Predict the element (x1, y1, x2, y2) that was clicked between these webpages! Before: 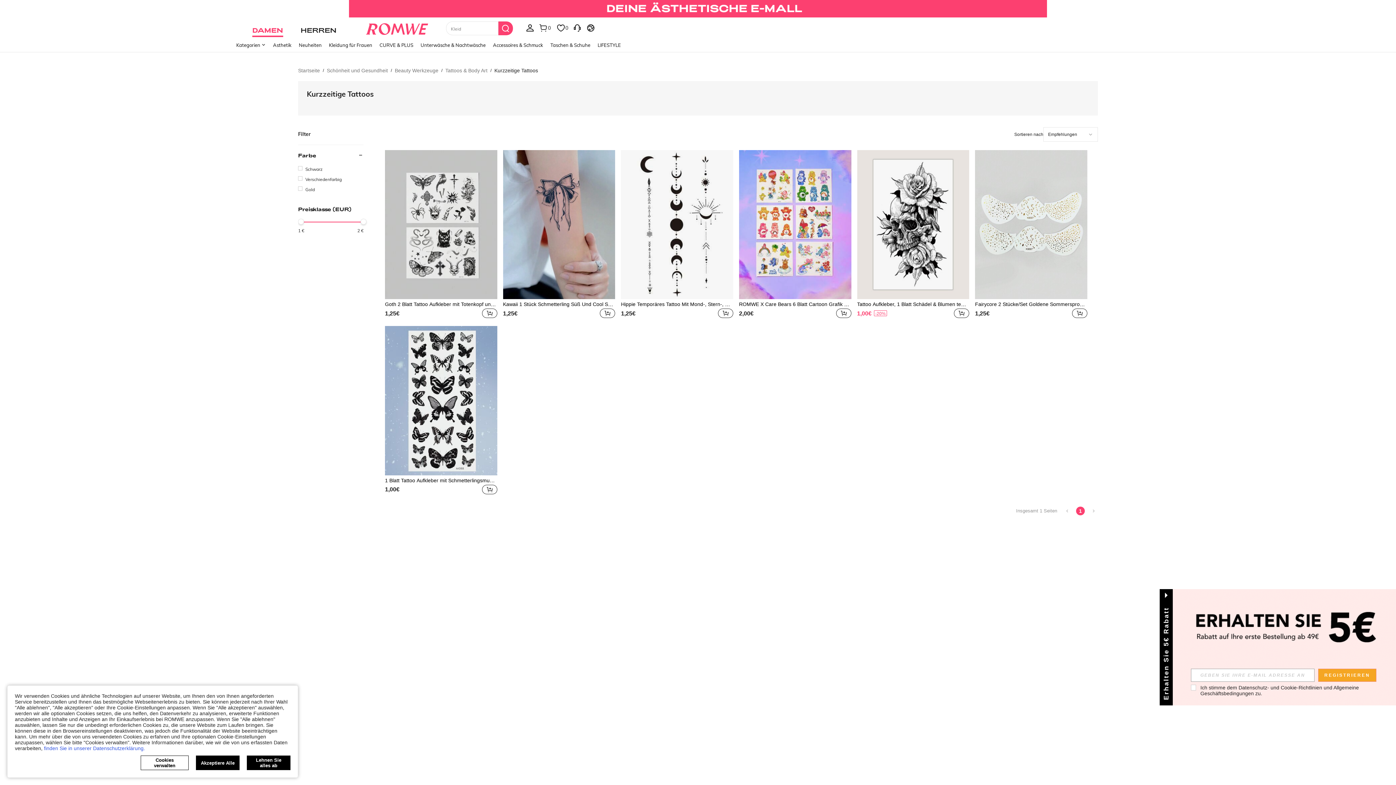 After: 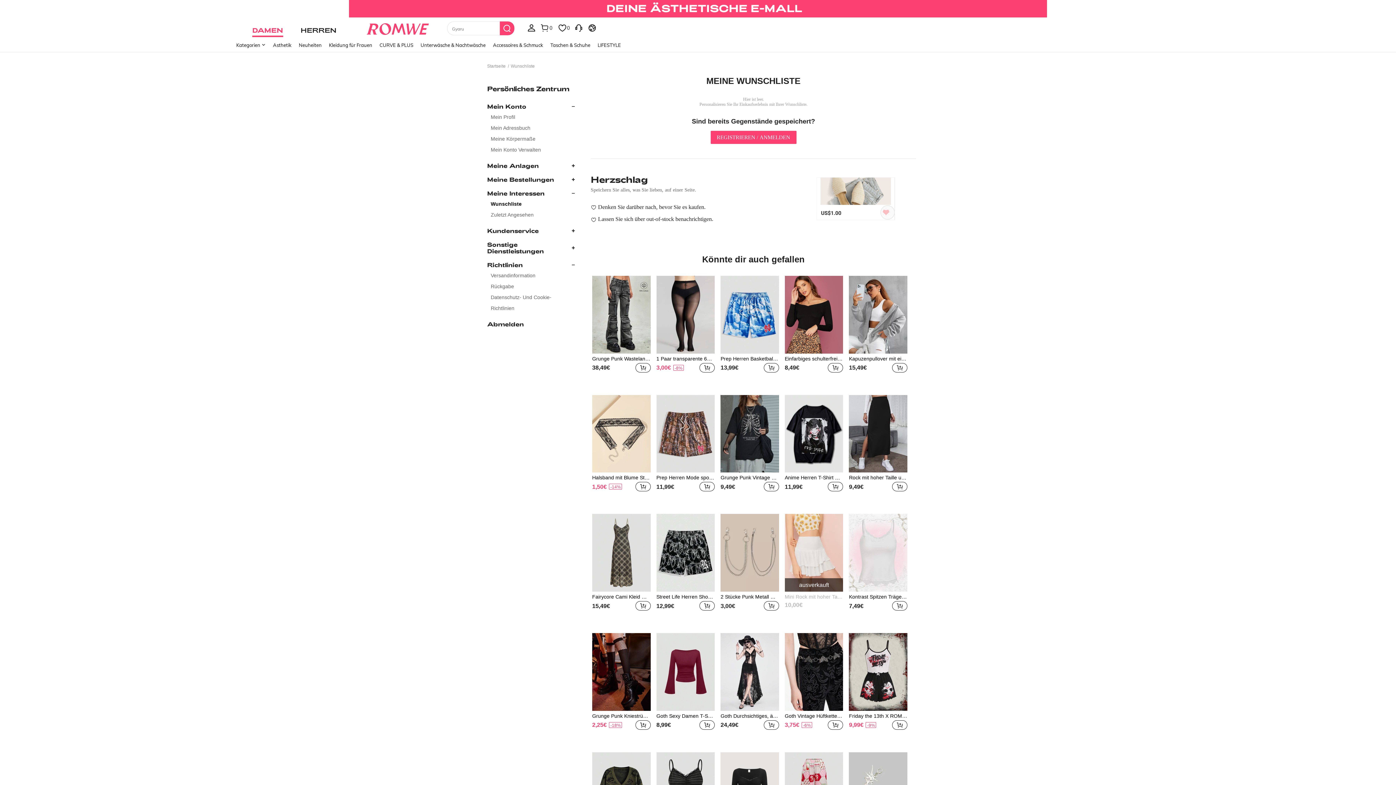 Action: label: WUNSCHLISTE0 bbox: (560, 17, 575, 37)